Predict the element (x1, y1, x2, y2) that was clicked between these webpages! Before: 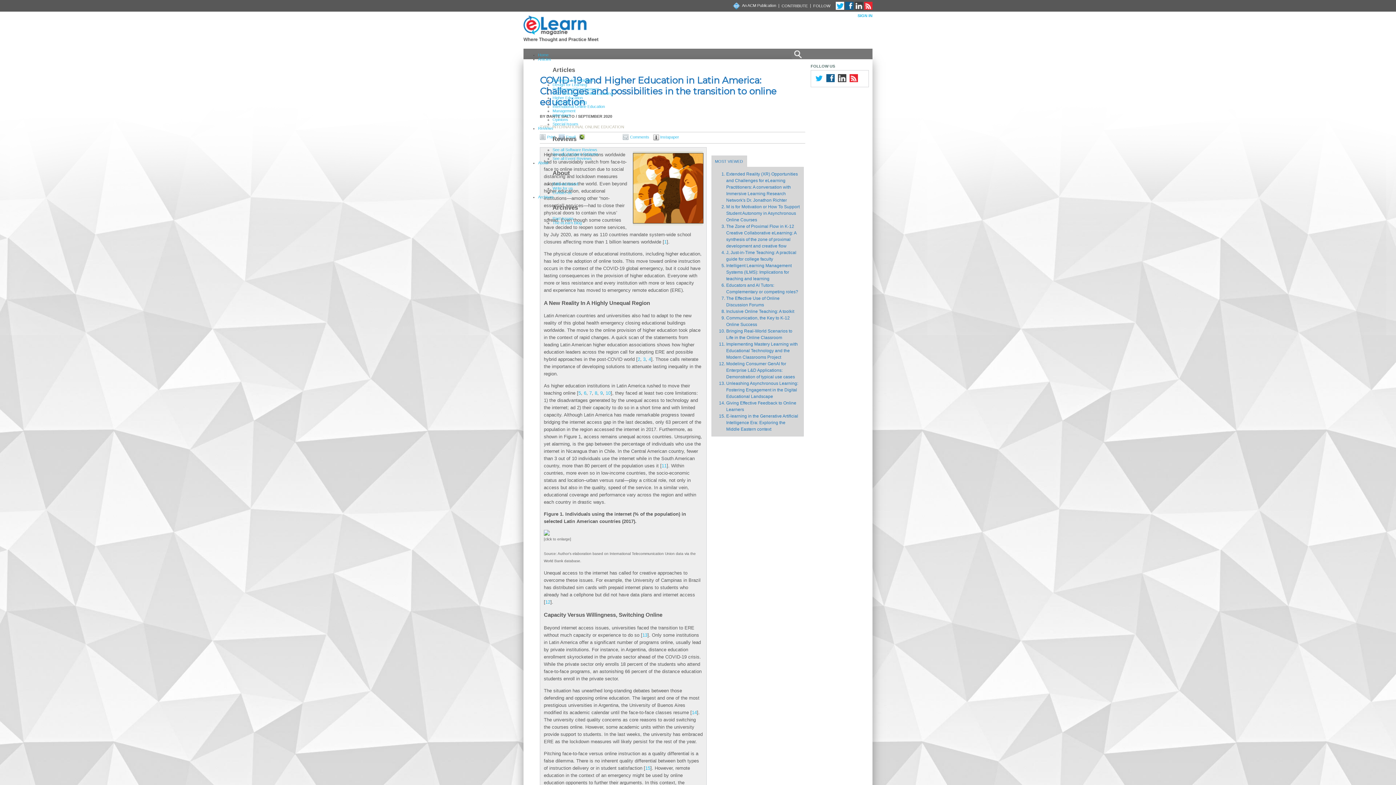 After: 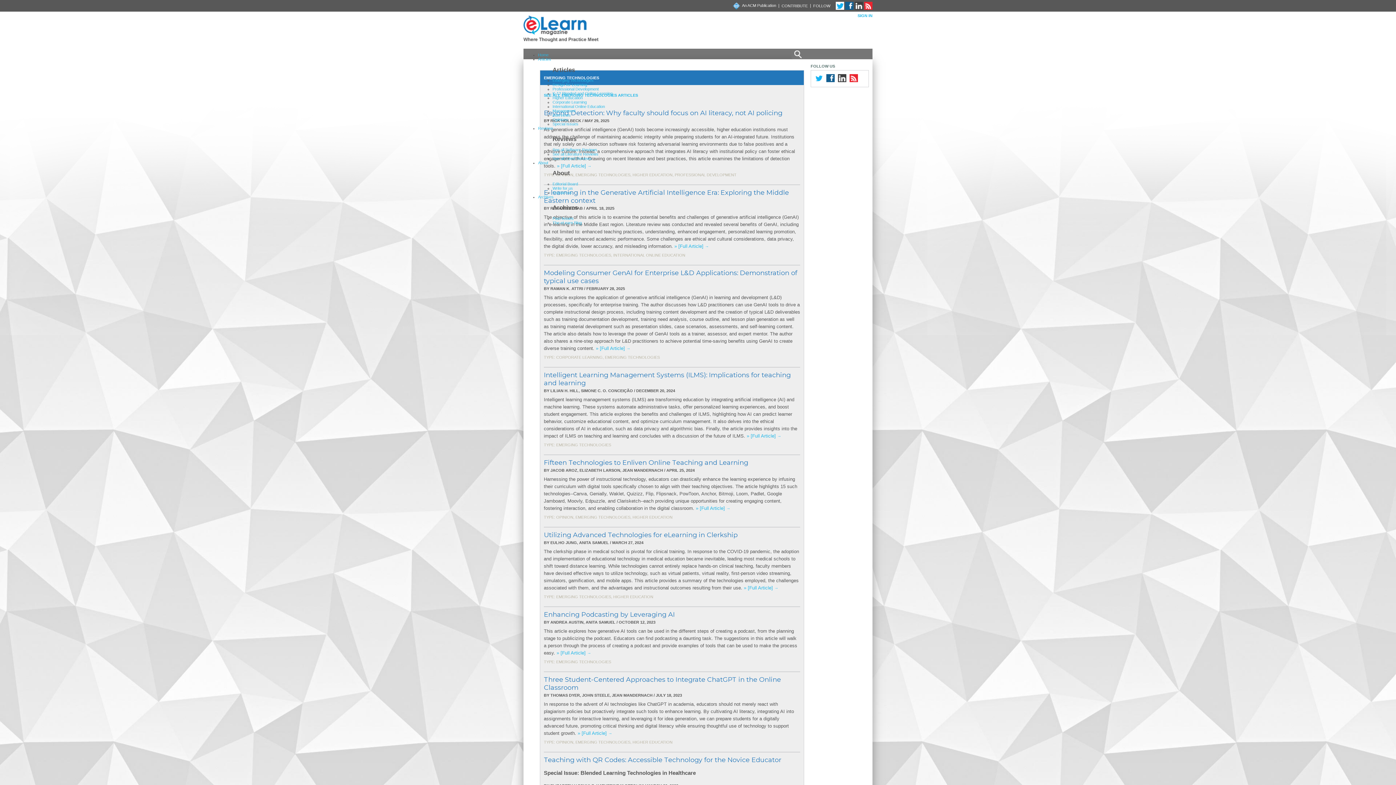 Action: bbox: (552, 78, 593, 82) label: Emerging Technologies